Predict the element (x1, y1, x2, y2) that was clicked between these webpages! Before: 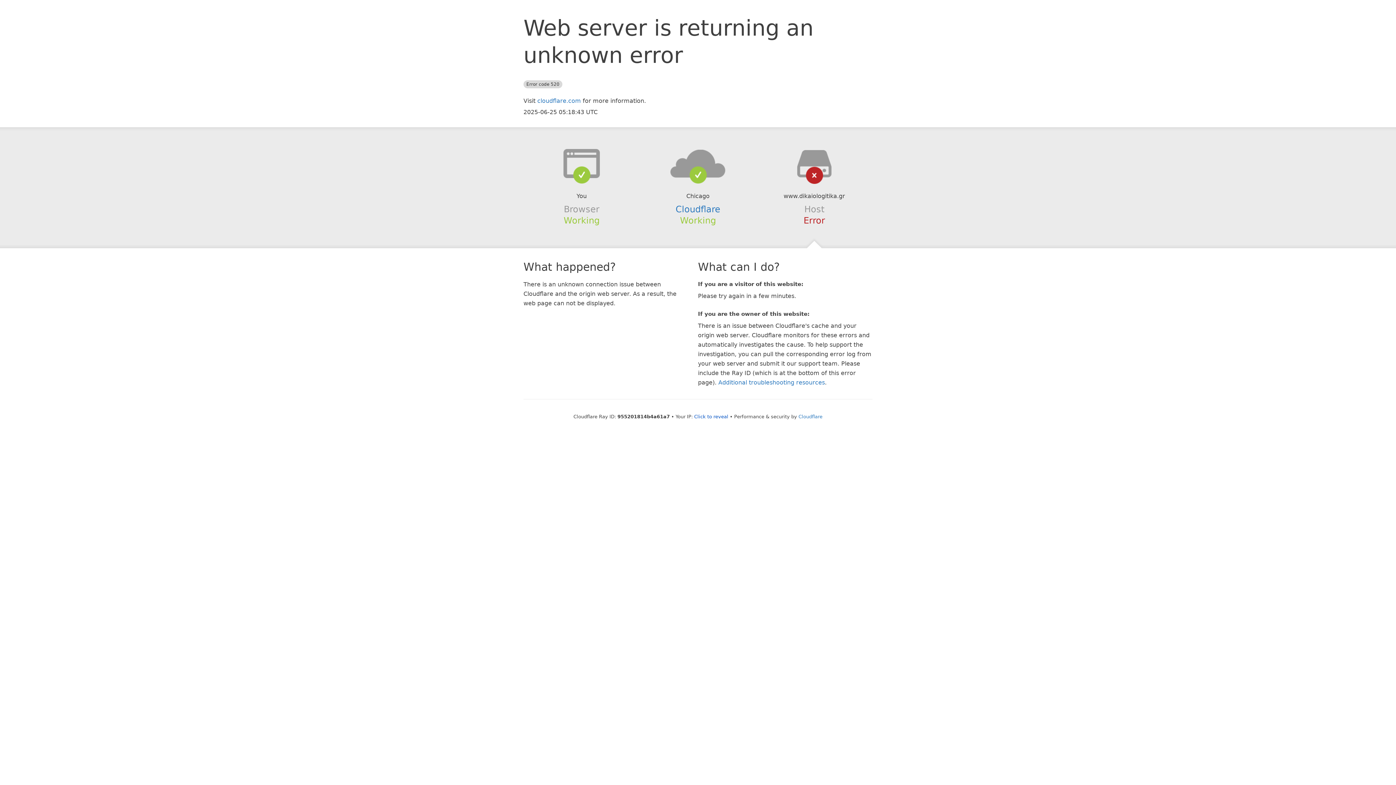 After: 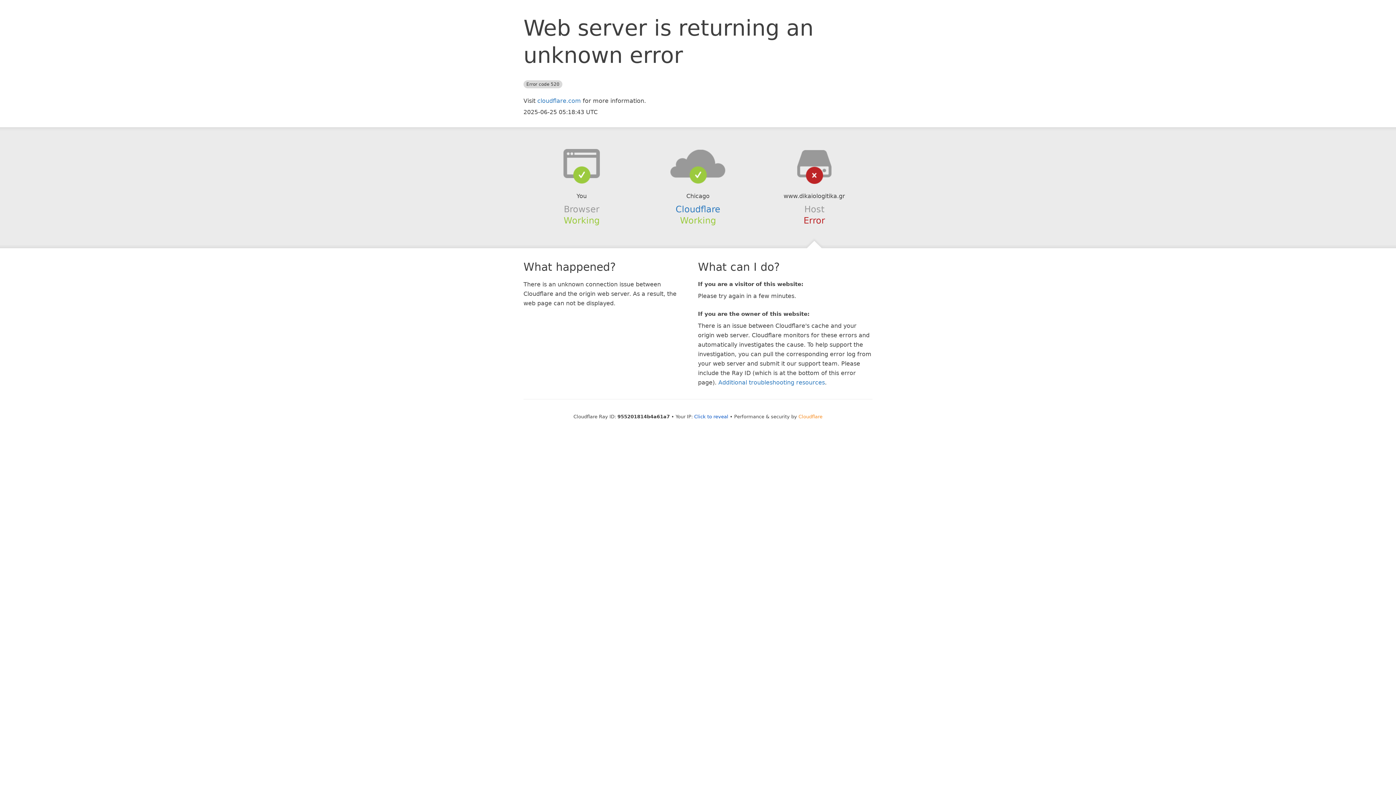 Action: label: Cloudflare bbox: (798, 414, 822, 419)